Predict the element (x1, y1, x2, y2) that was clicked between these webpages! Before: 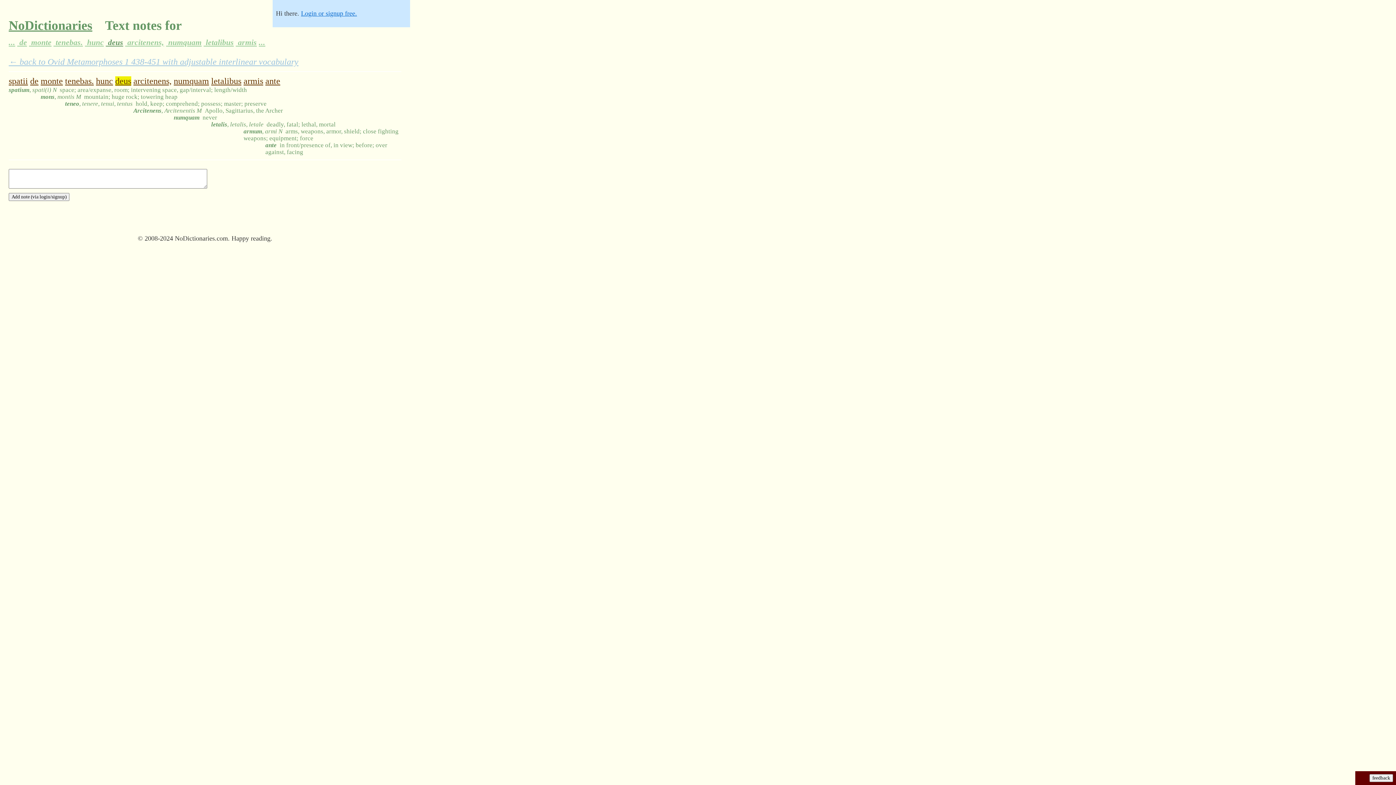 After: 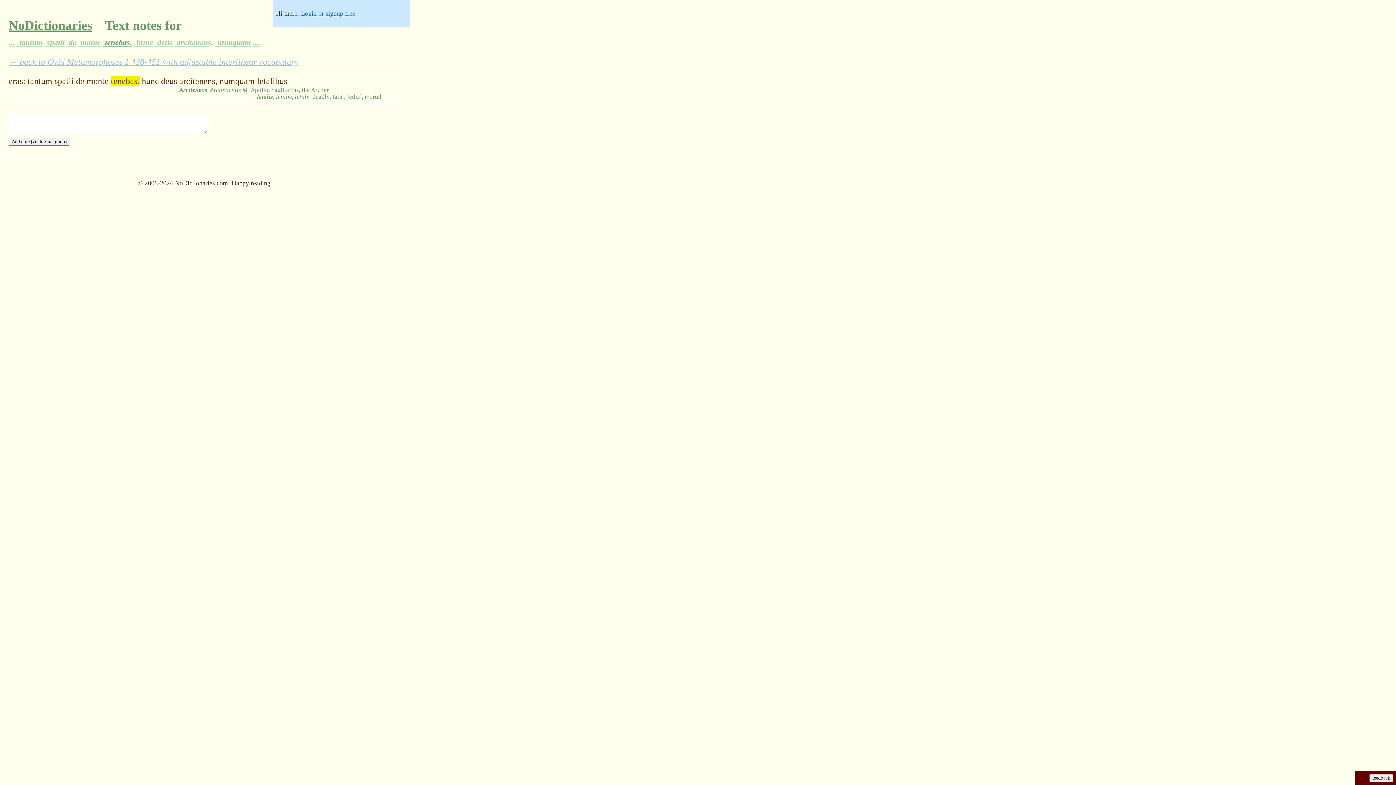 Action: bbox: (53, 38, 84, 46) label:  tenebas.